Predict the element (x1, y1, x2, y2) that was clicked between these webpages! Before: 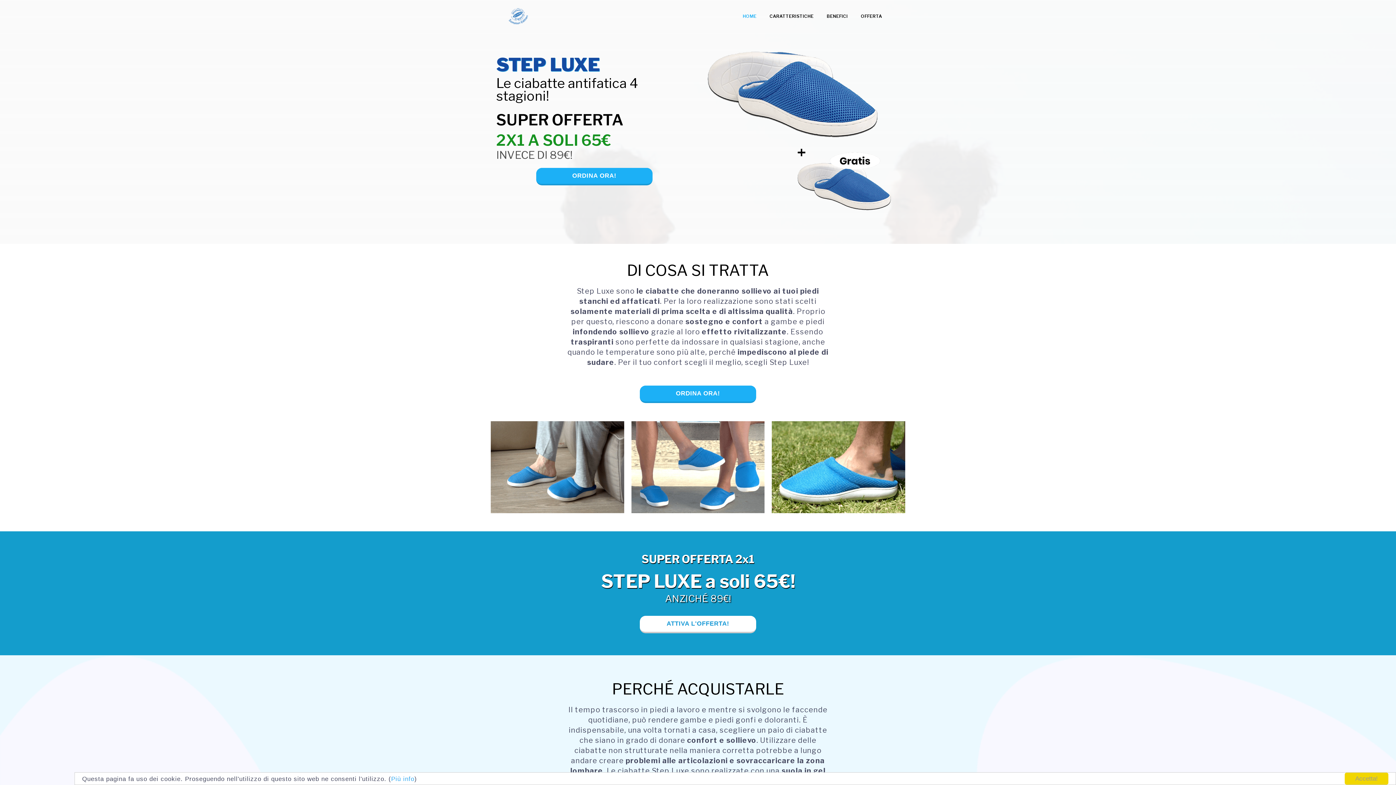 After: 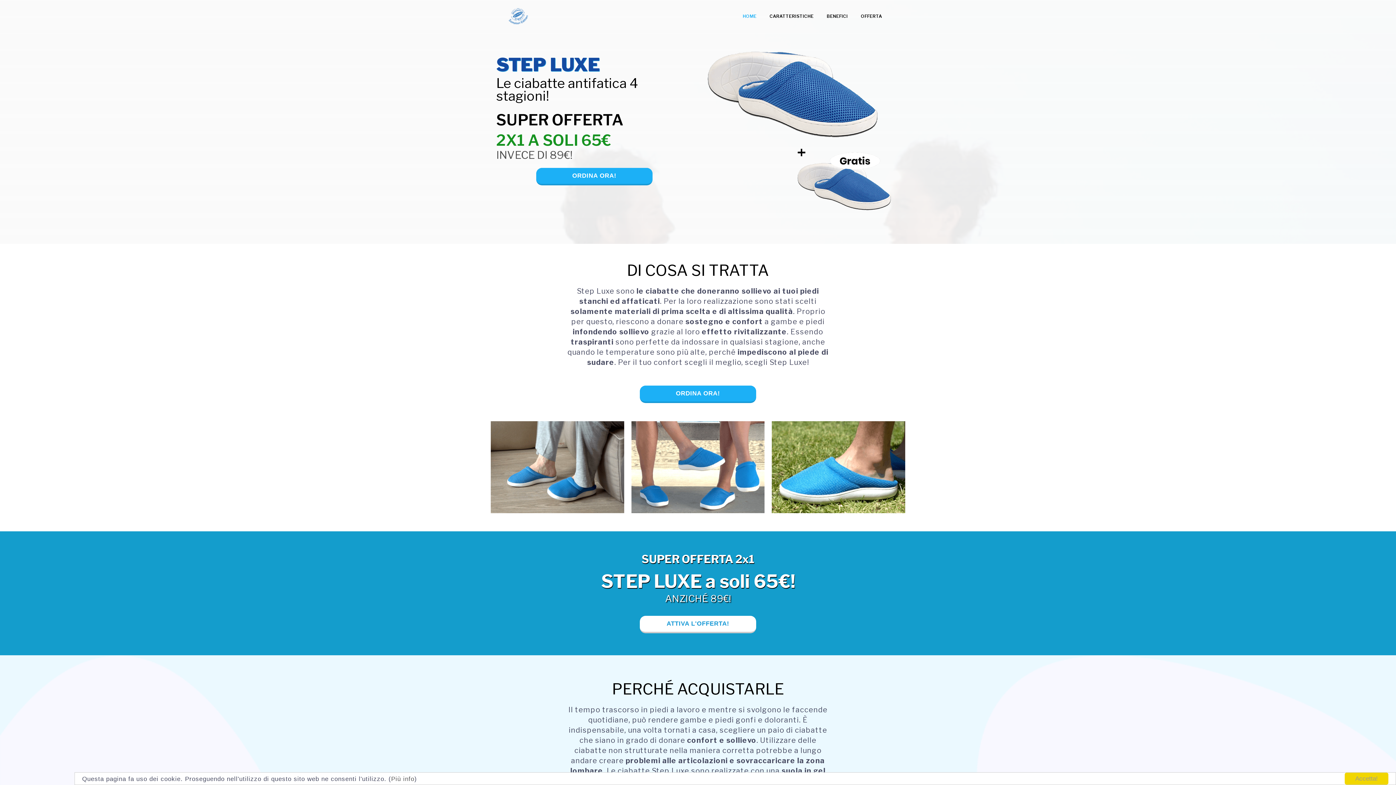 Action: bbox: (391, 775, 414, 782) label: Più info